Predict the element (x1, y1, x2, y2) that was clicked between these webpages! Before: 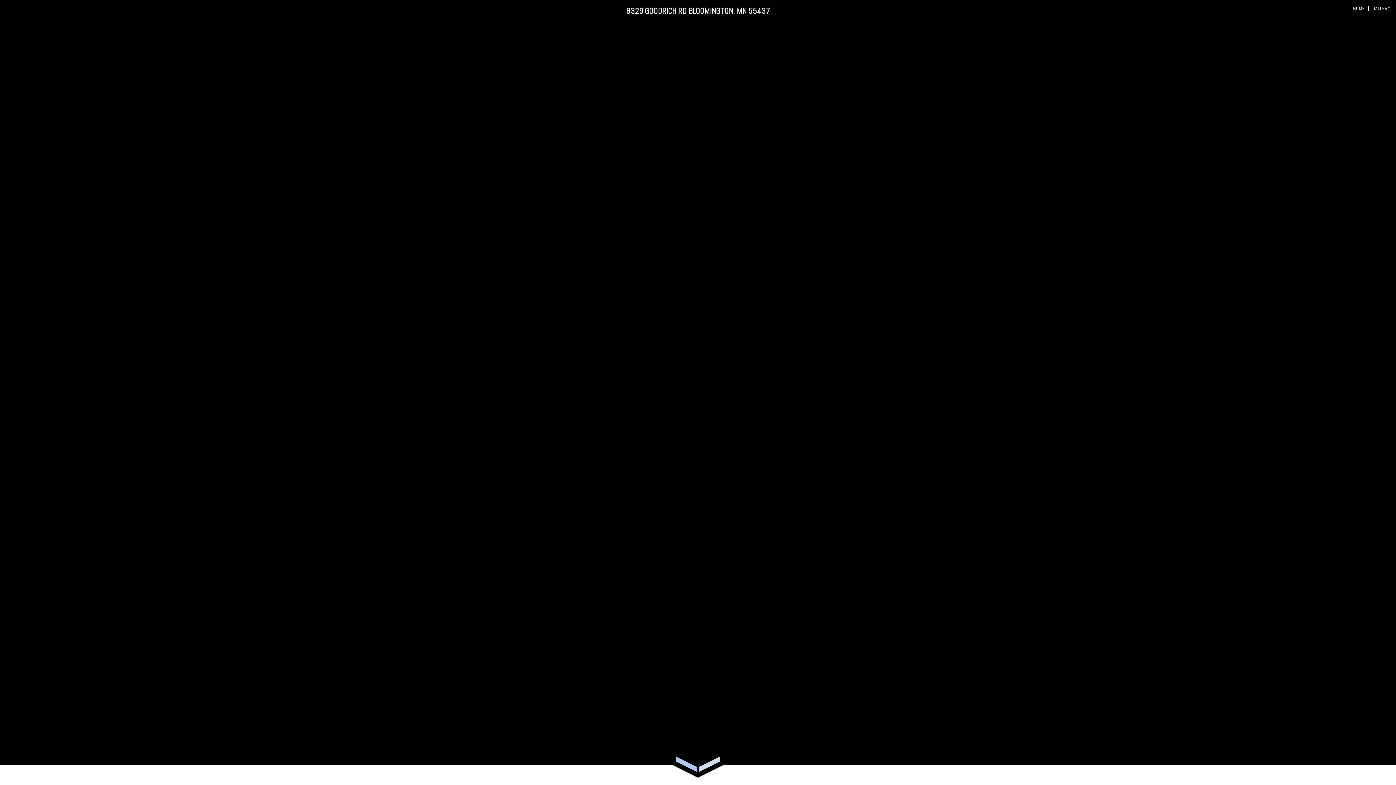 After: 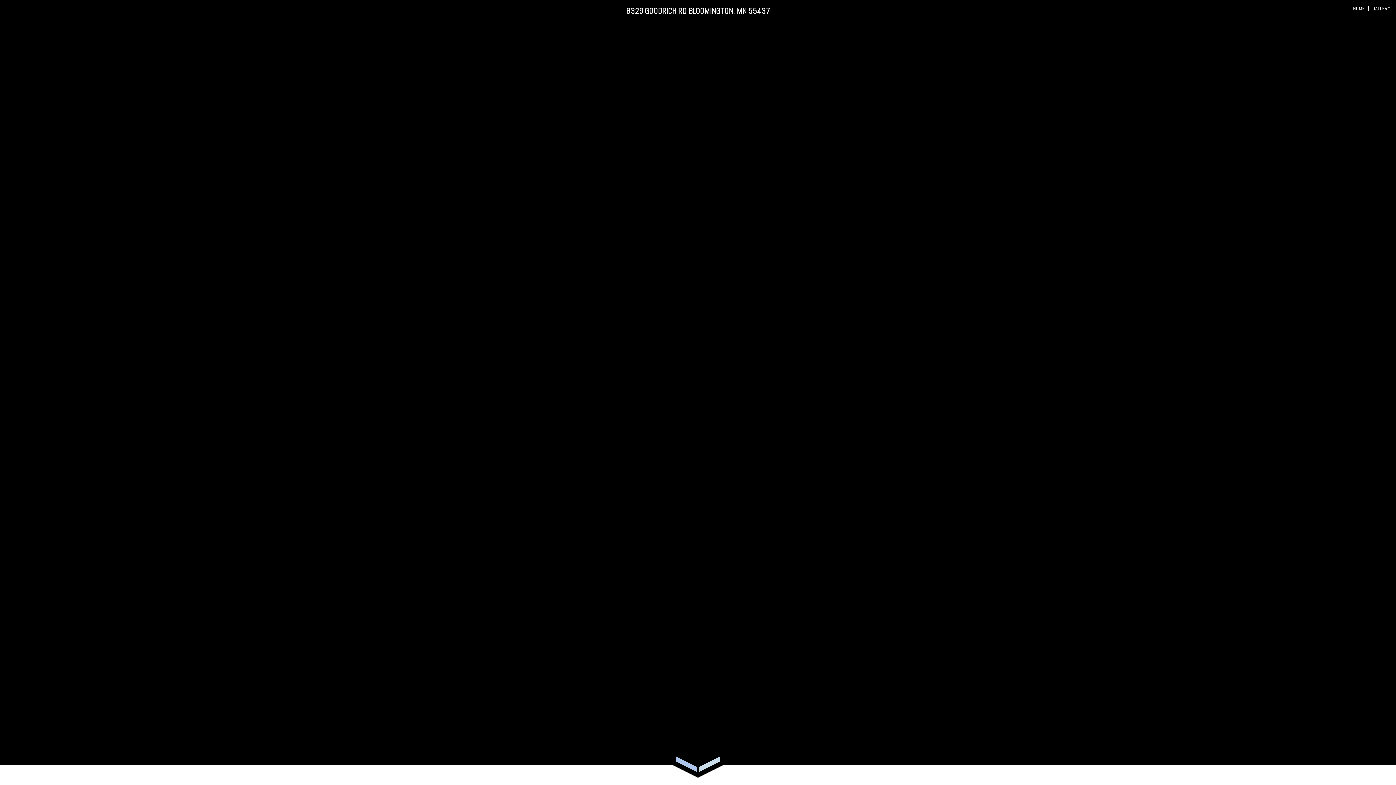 Action: bbox: (1353, 2, 1365, 13) label: HOME
(CURRENT)